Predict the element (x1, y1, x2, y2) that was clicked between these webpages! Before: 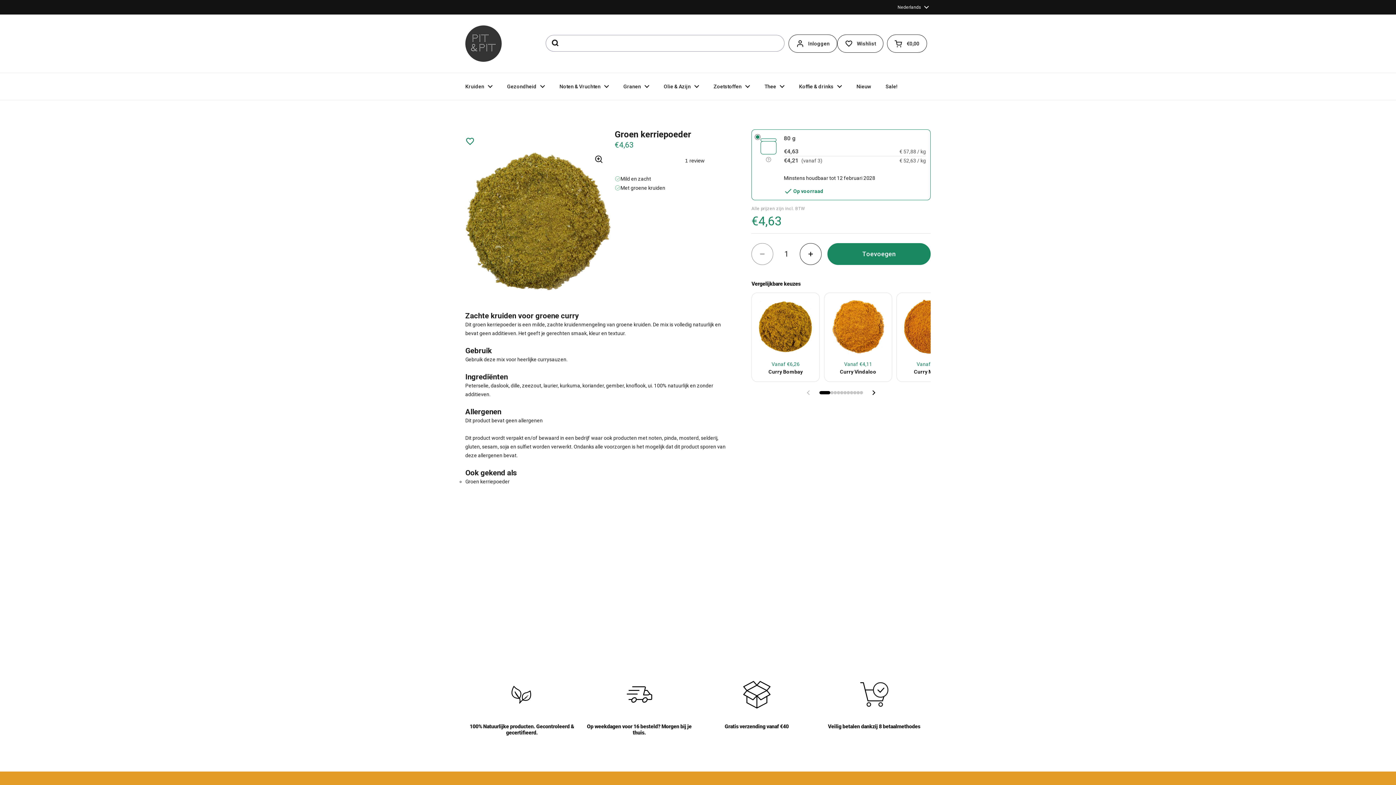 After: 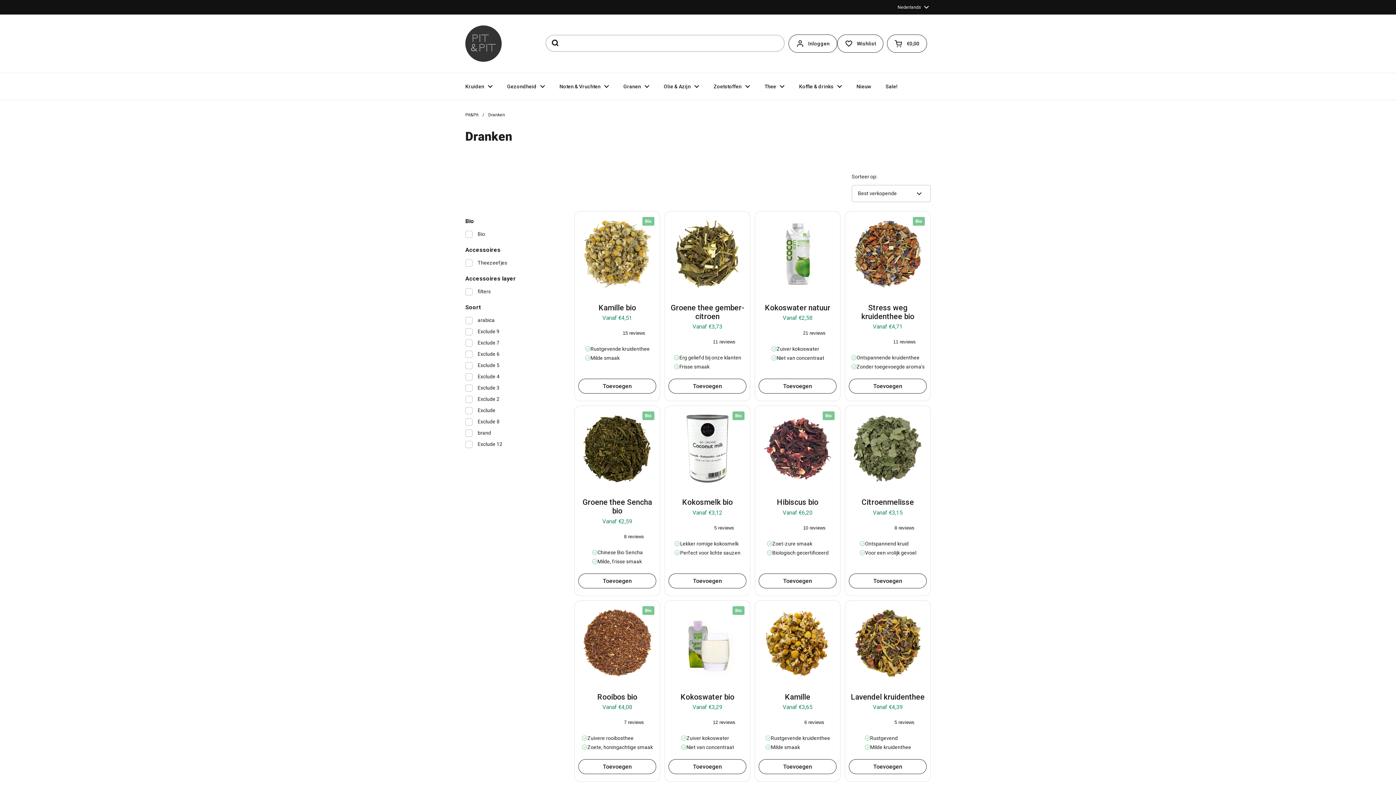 Action: label: Koffie & drinks bbox: (792, 78, 849, 94)